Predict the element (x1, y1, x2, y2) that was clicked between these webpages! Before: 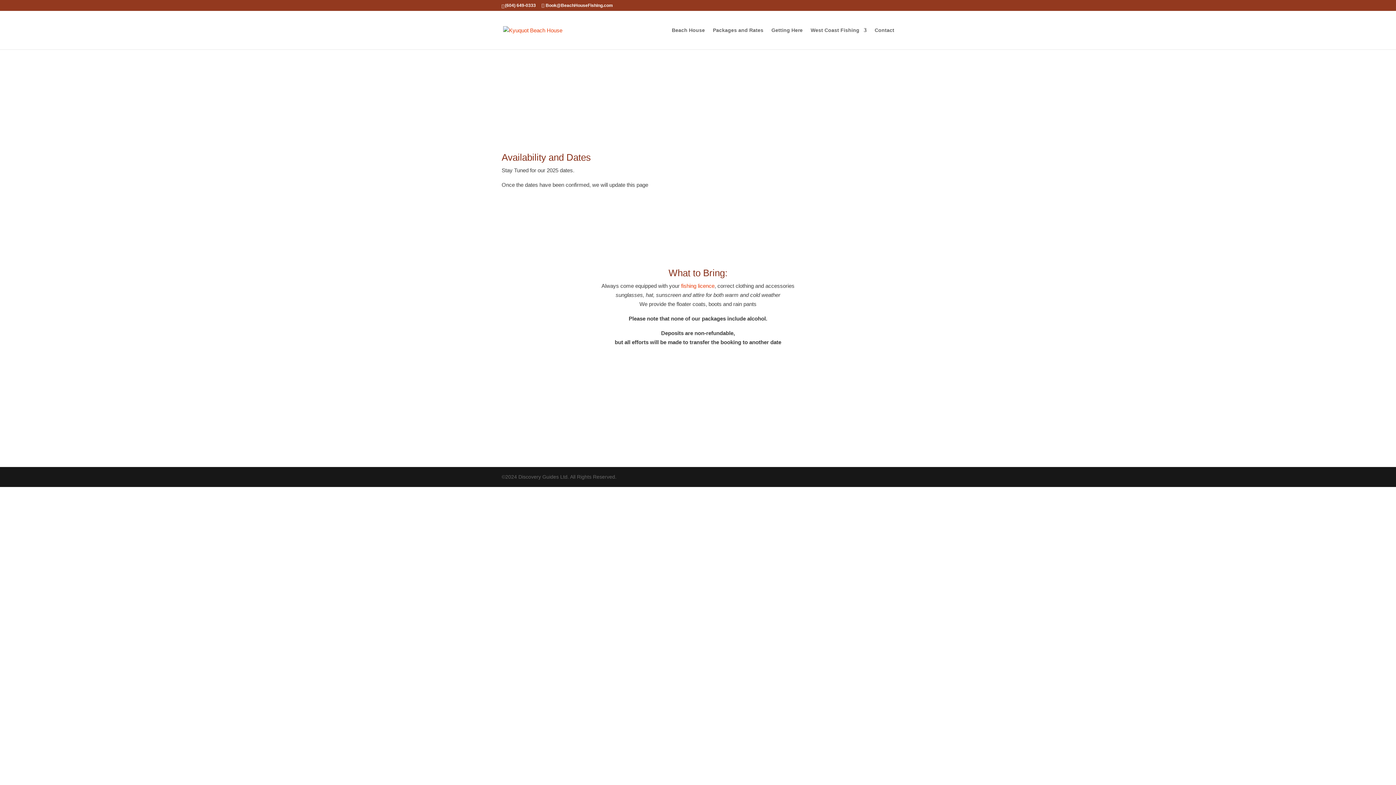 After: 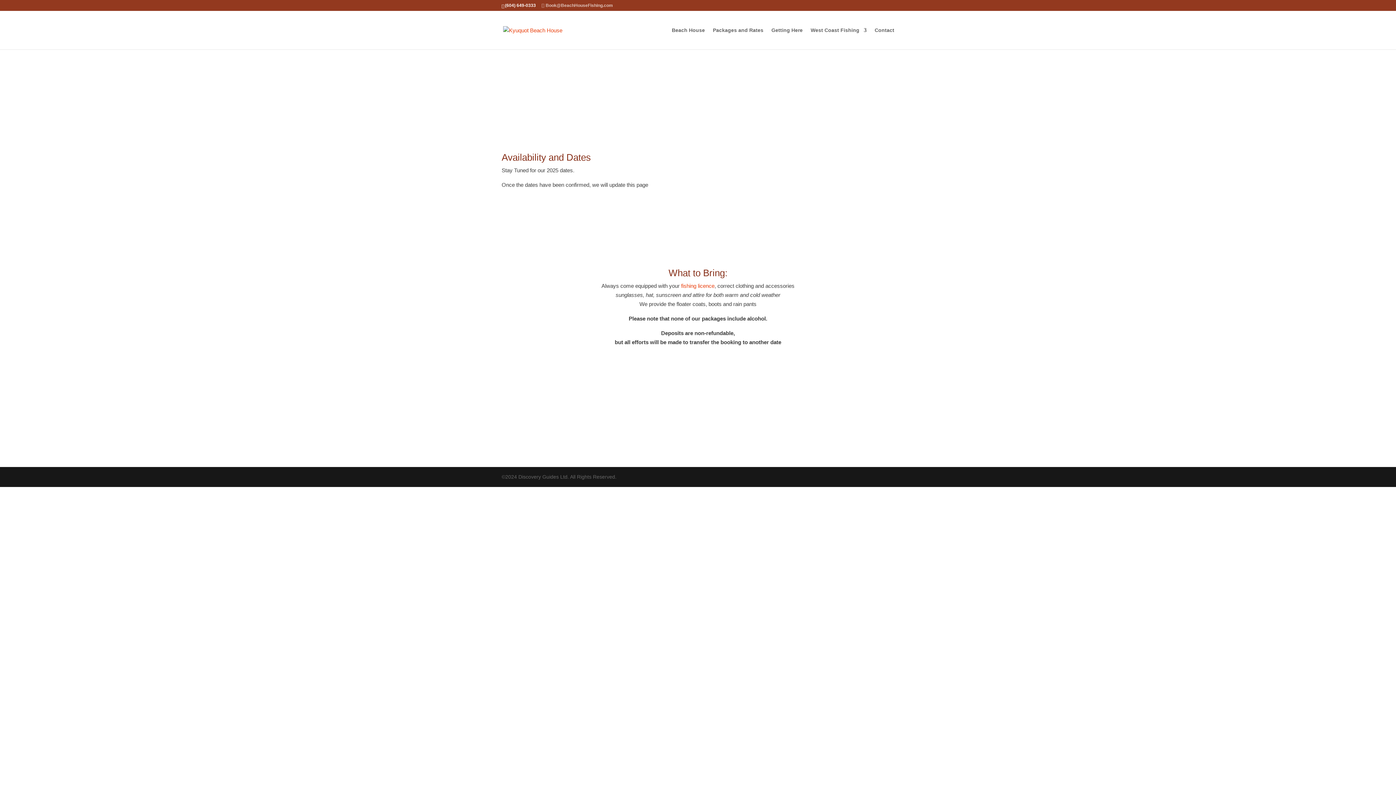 Action: label: Book@BeachHouseFishing.com bbox: (541, 2, 613, 8)